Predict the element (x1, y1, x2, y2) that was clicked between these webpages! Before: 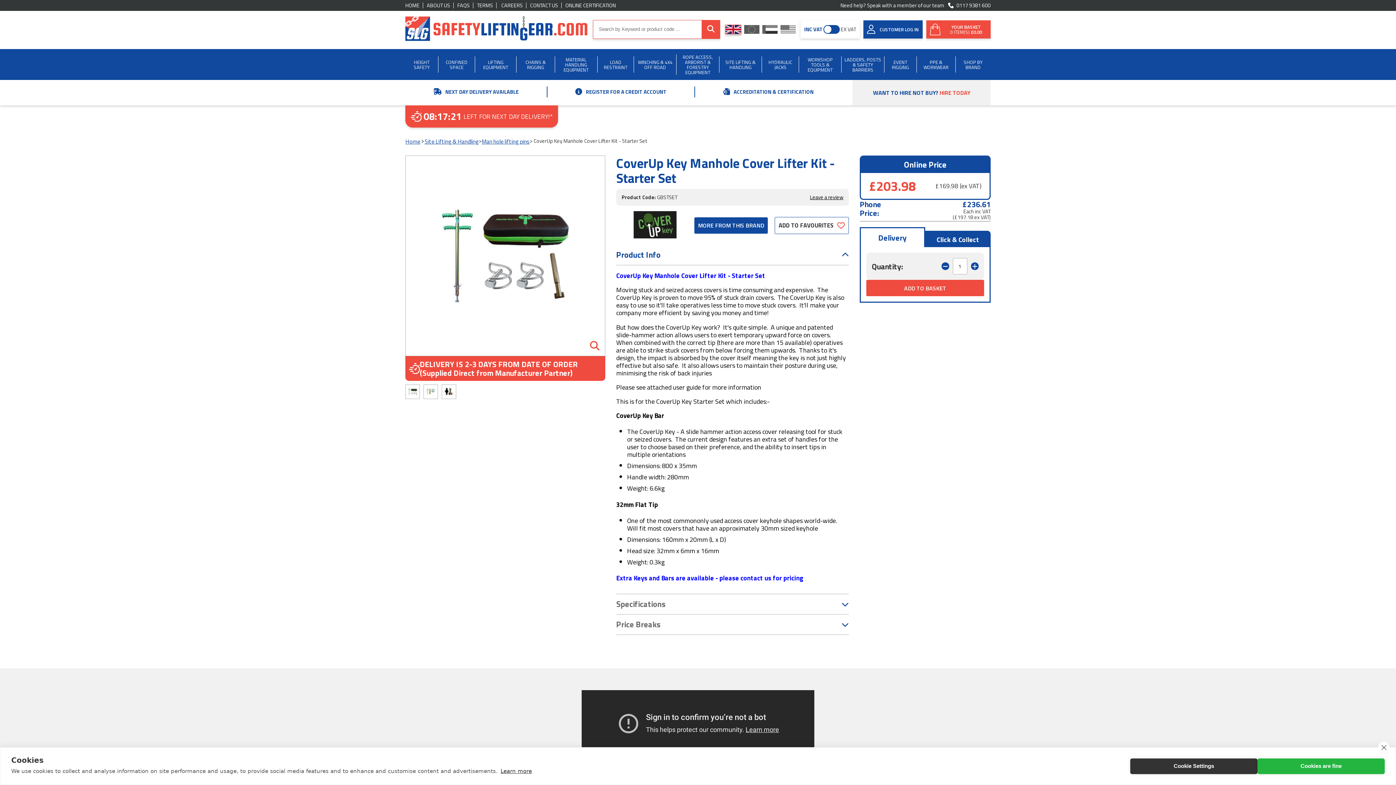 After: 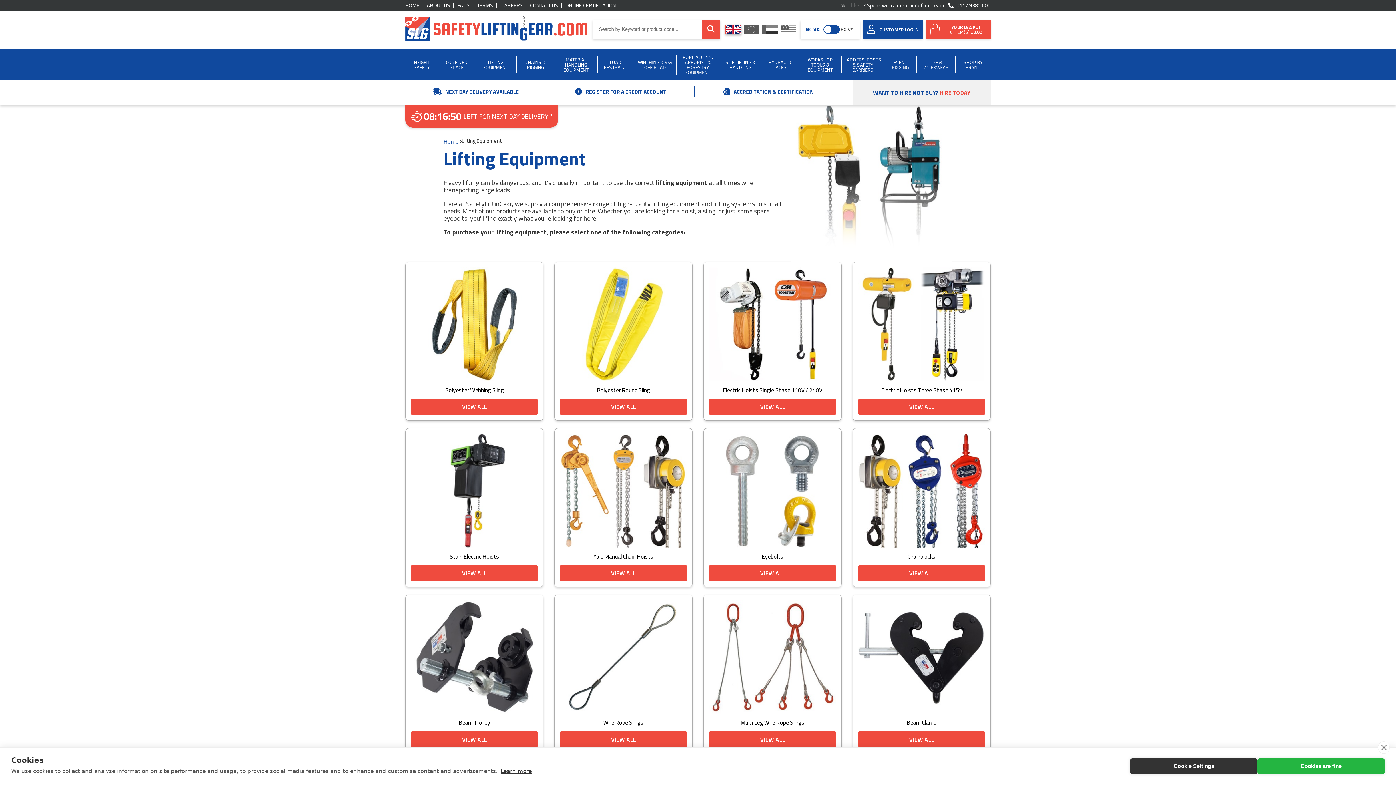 Action: label: LIFTING EQUIPMENT bbox: (475, 49, 516, 80)